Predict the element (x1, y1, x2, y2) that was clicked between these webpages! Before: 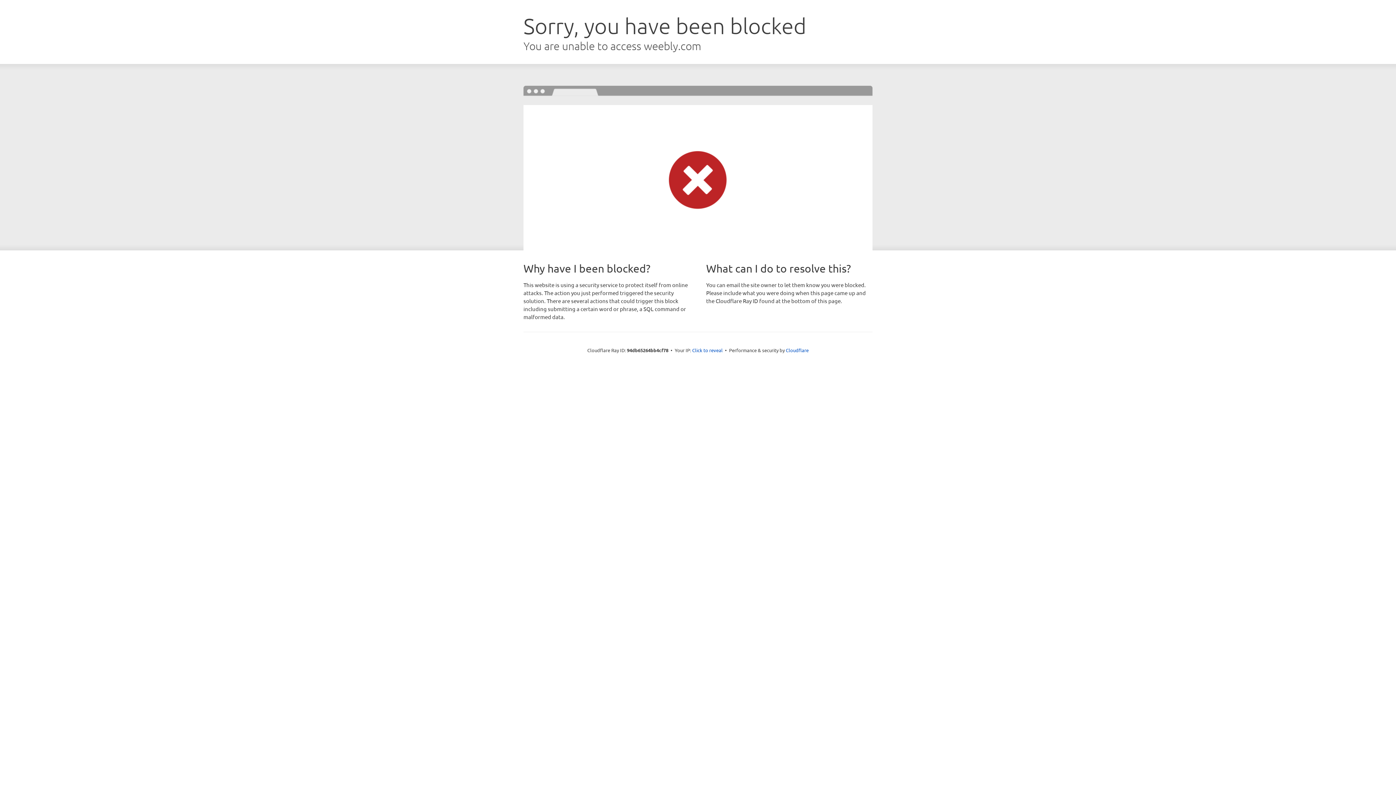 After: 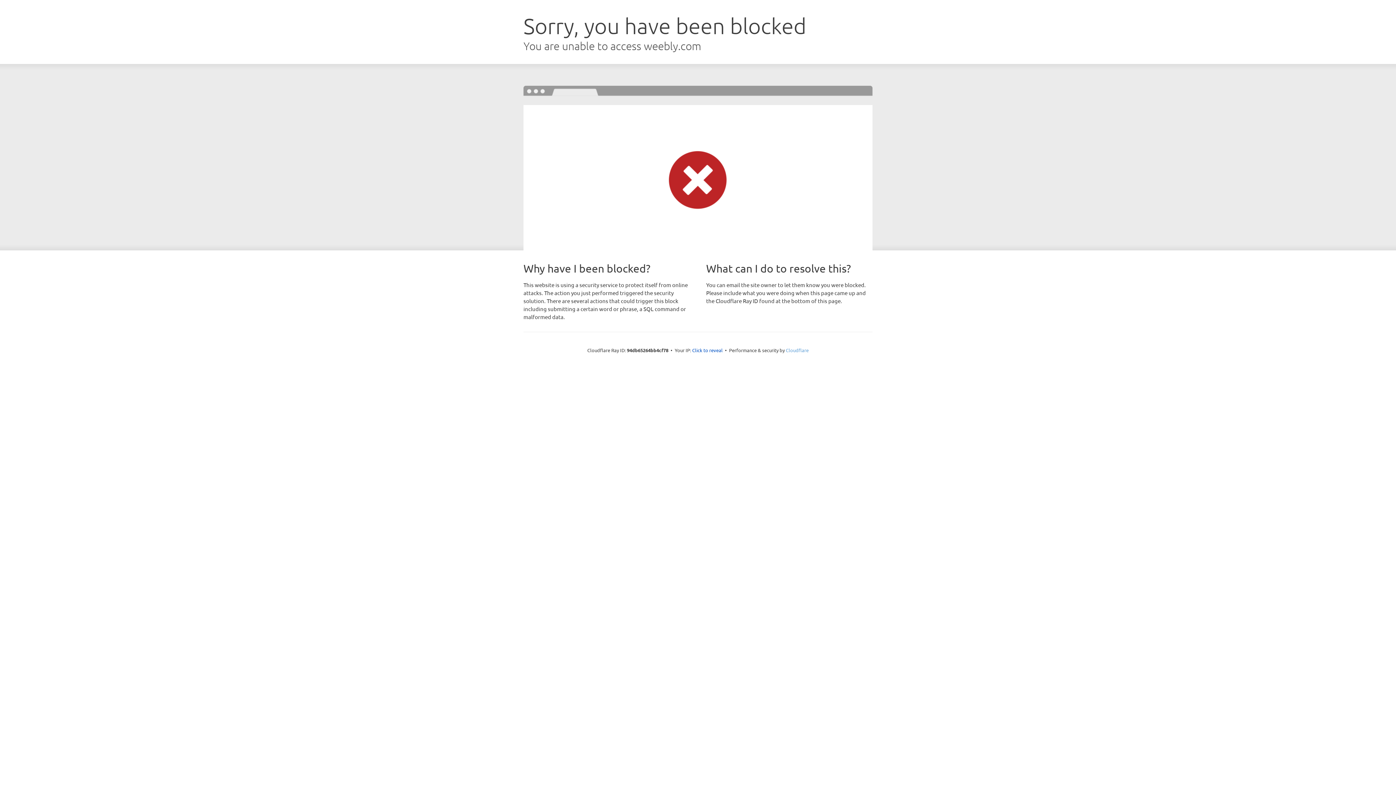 Action: bbox: (786, 347, 808, 353) label: Cloudflare